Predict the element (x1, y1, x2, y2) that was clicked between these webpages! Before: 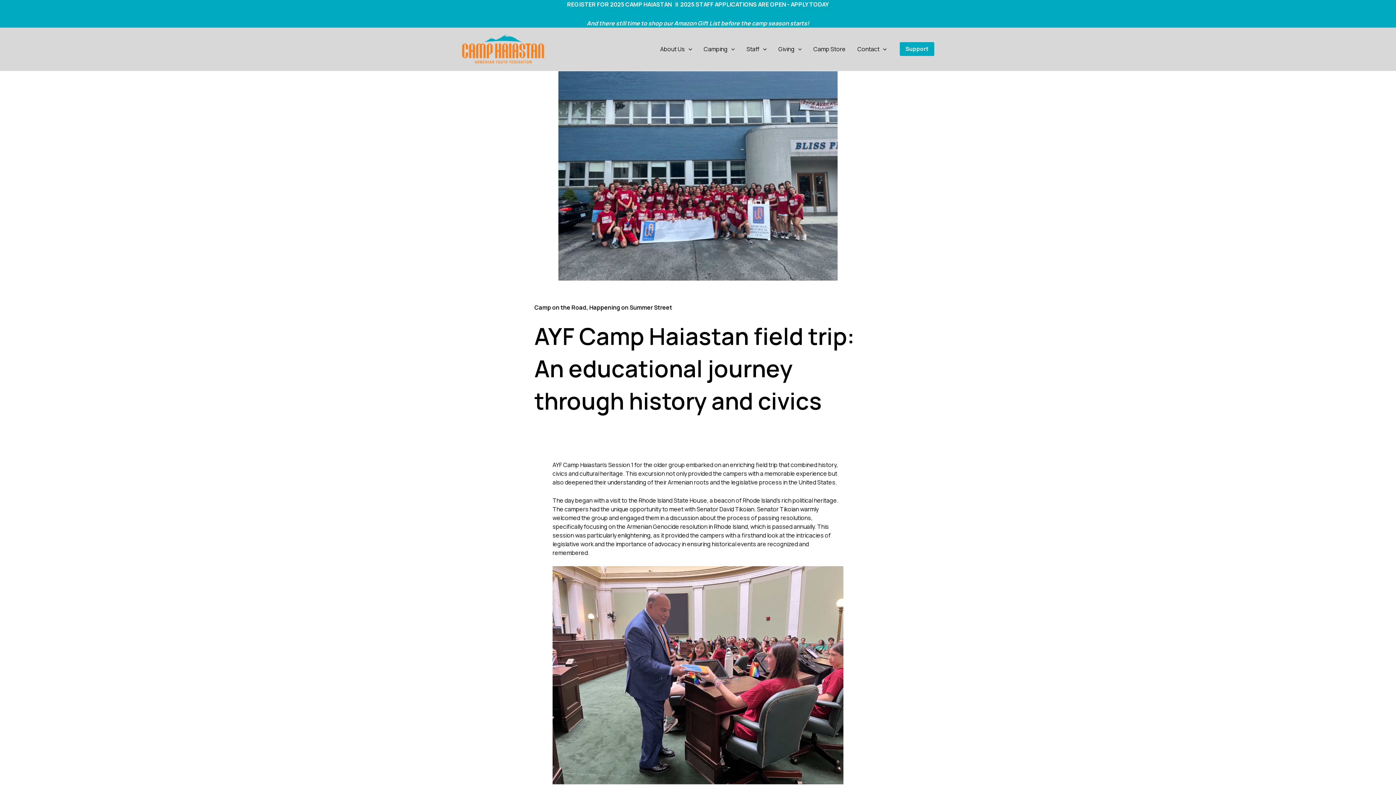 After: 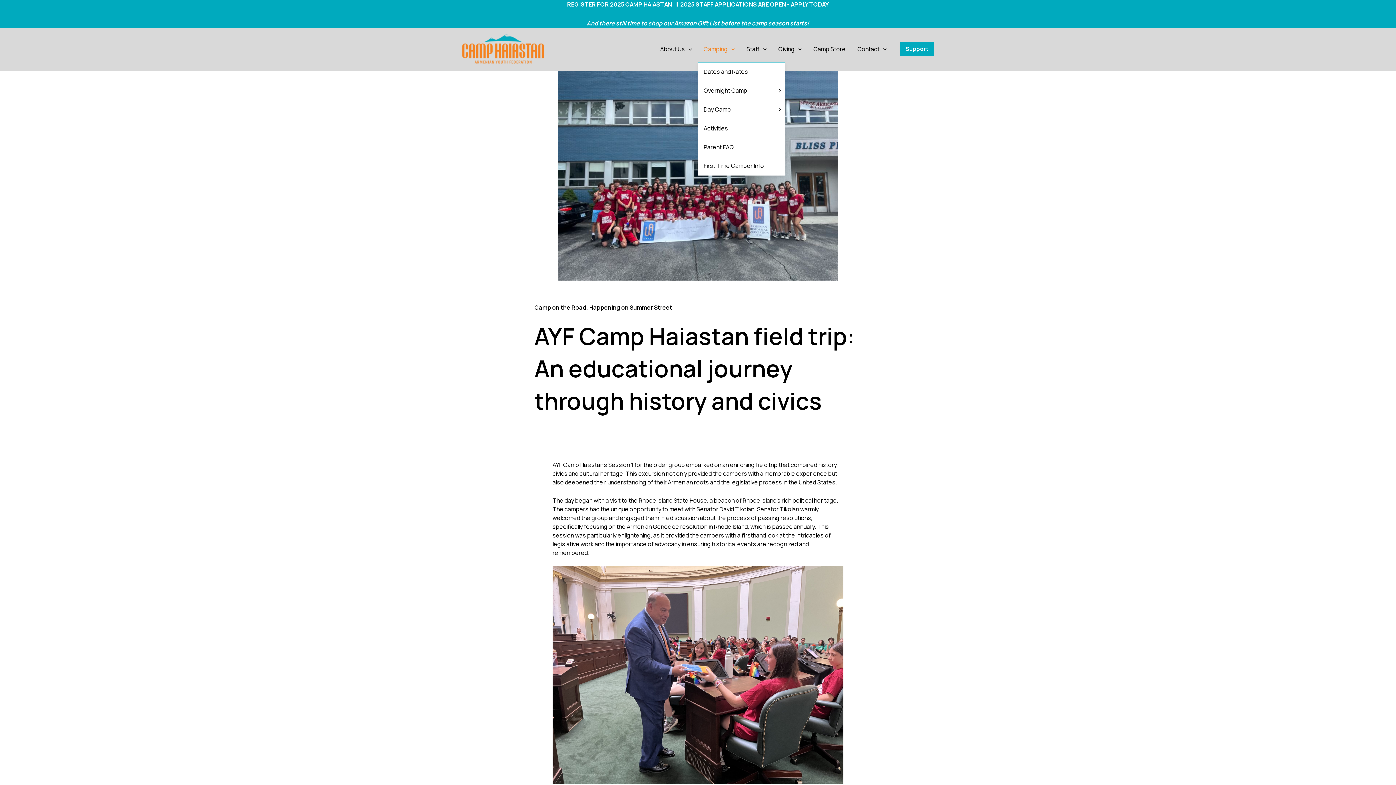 Action: bbox: (698, 36, 740, 61) label: Camping